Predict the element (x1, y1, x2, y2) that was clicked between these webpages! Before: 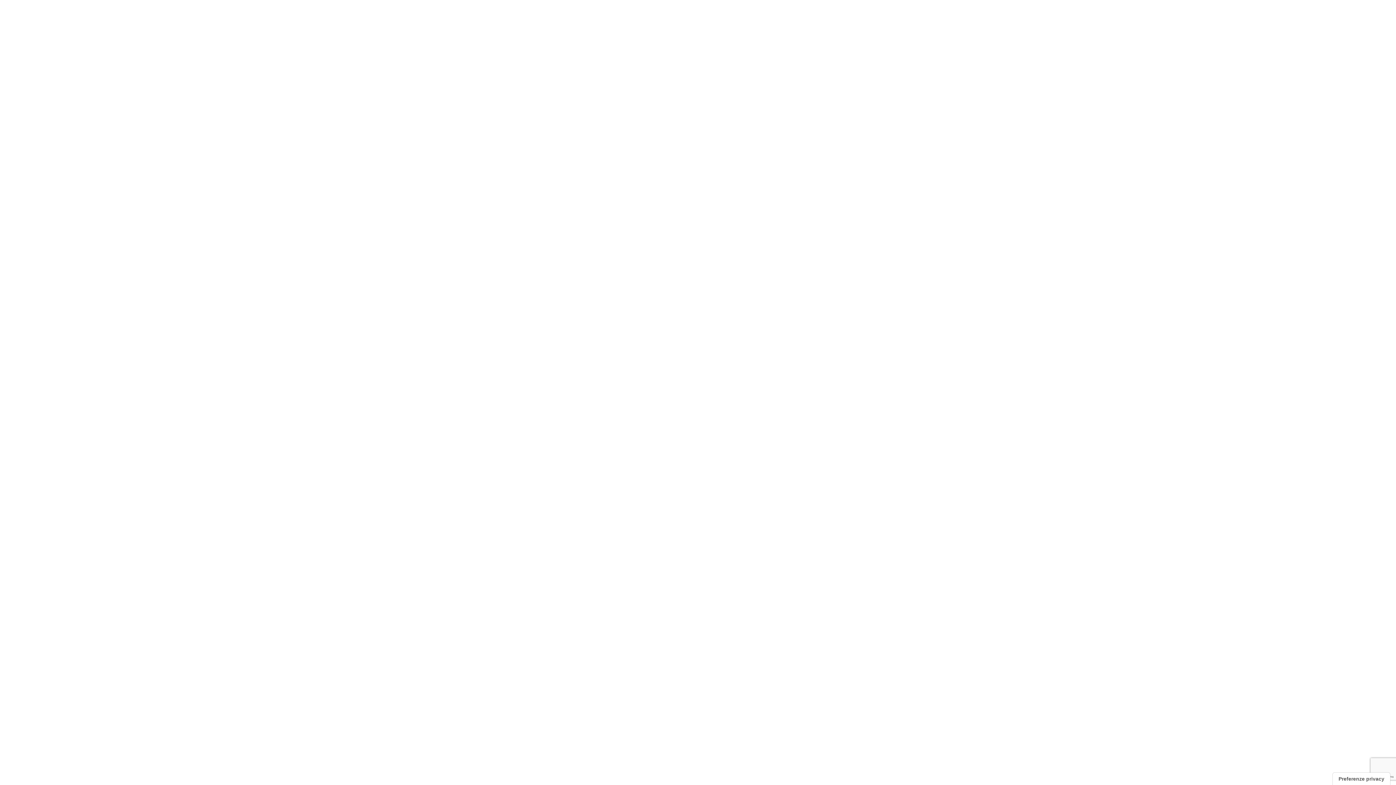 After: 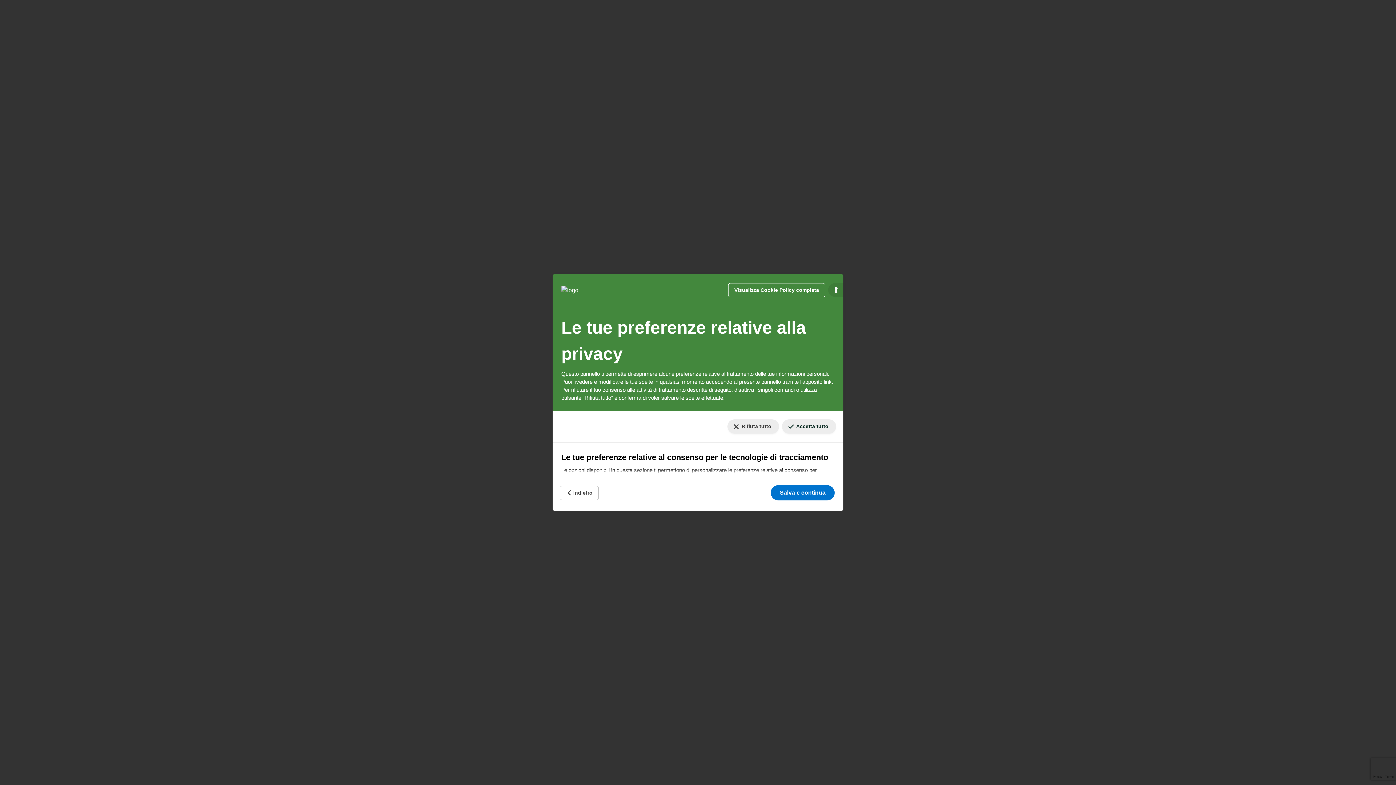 Action: bbox: (1333, 773, 1390, 785) label: Le tue preferenze relative al consenso per le tecnologie di tracciamento